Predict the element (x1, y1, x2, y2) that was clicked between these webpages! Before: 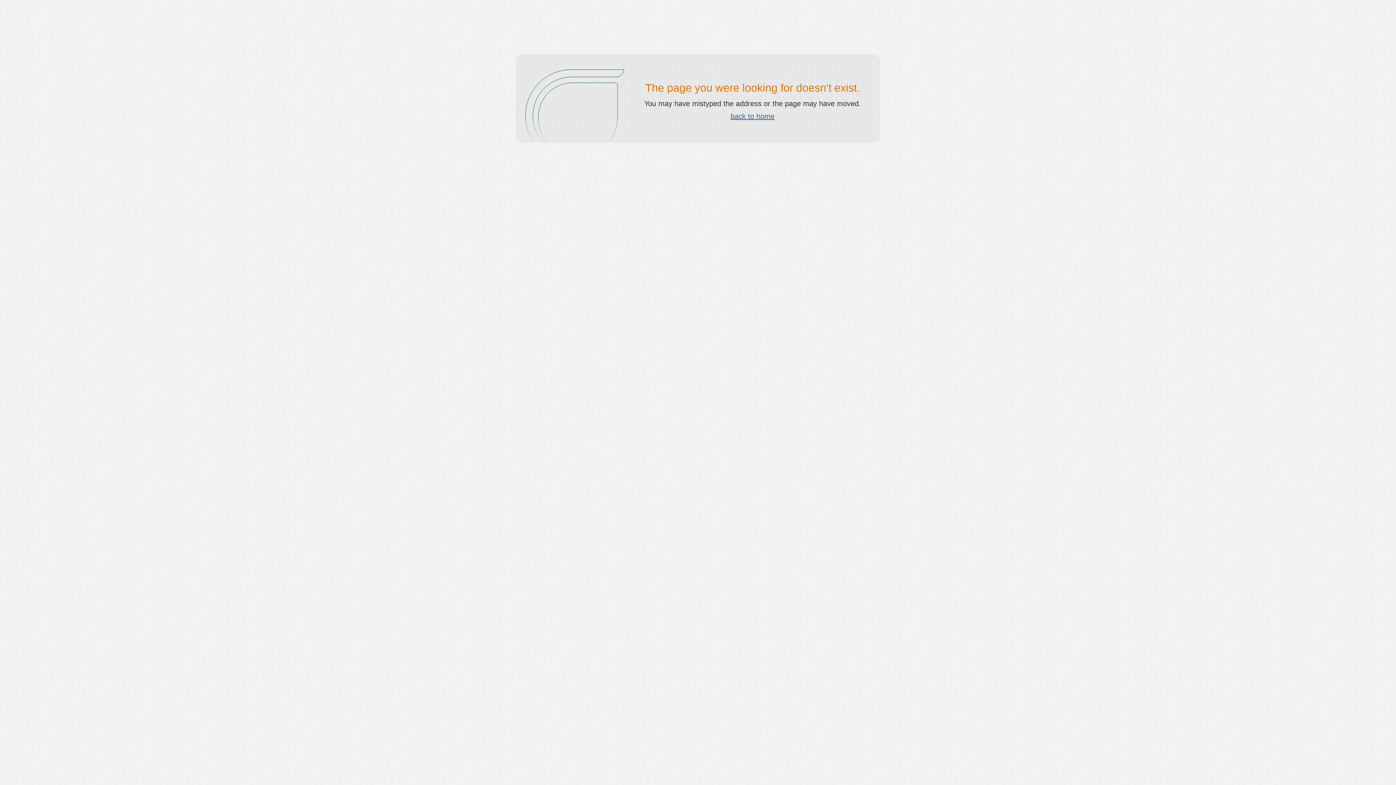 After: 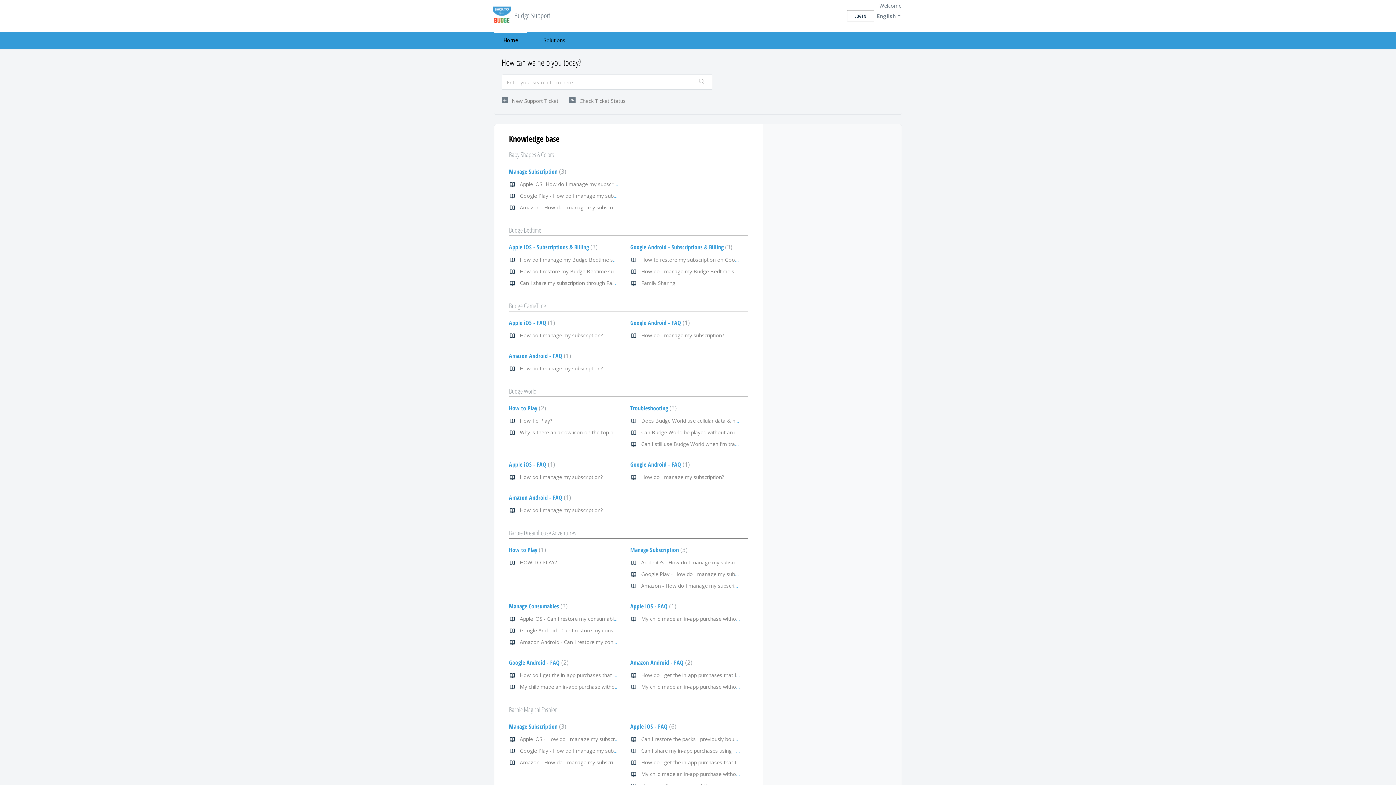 Action: label: back to home bbox: (730, 112, 774, 120)